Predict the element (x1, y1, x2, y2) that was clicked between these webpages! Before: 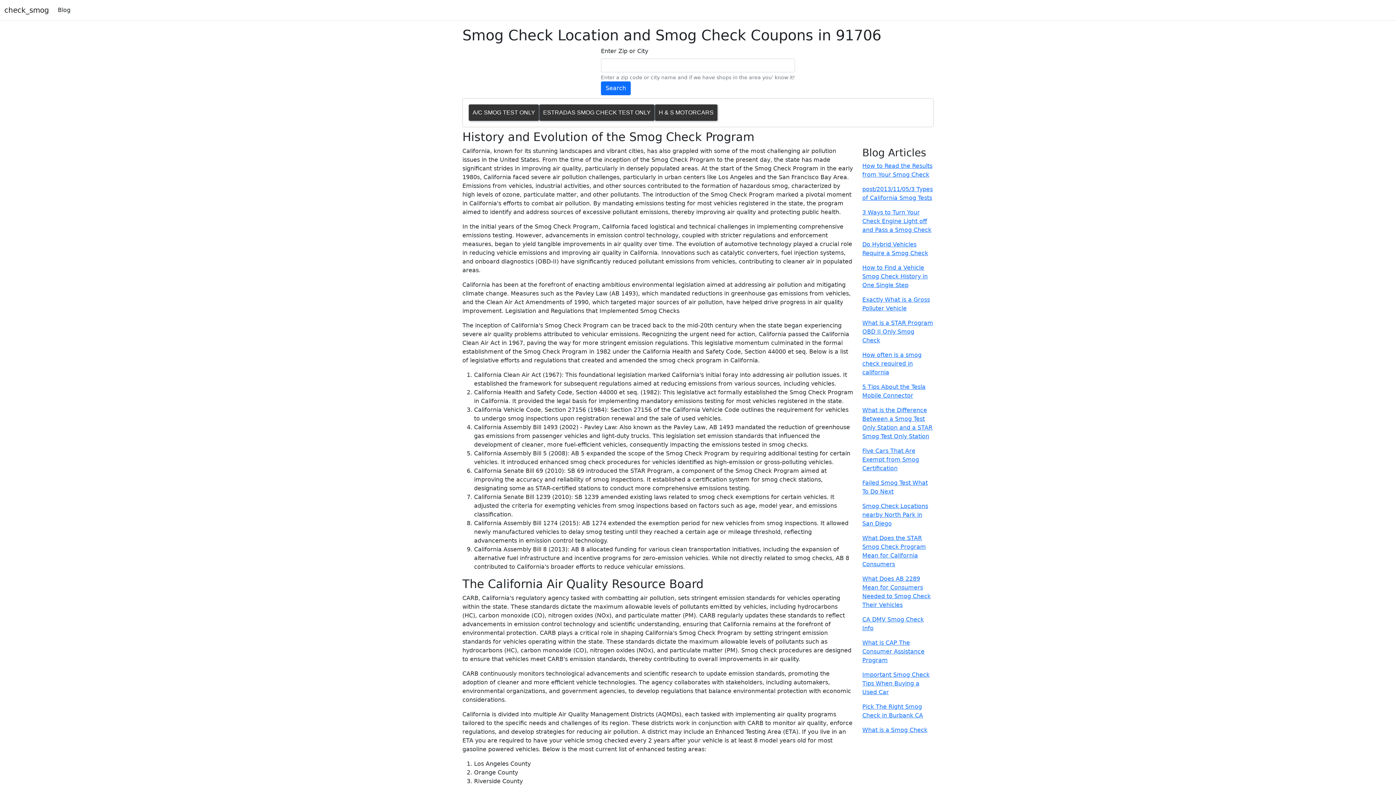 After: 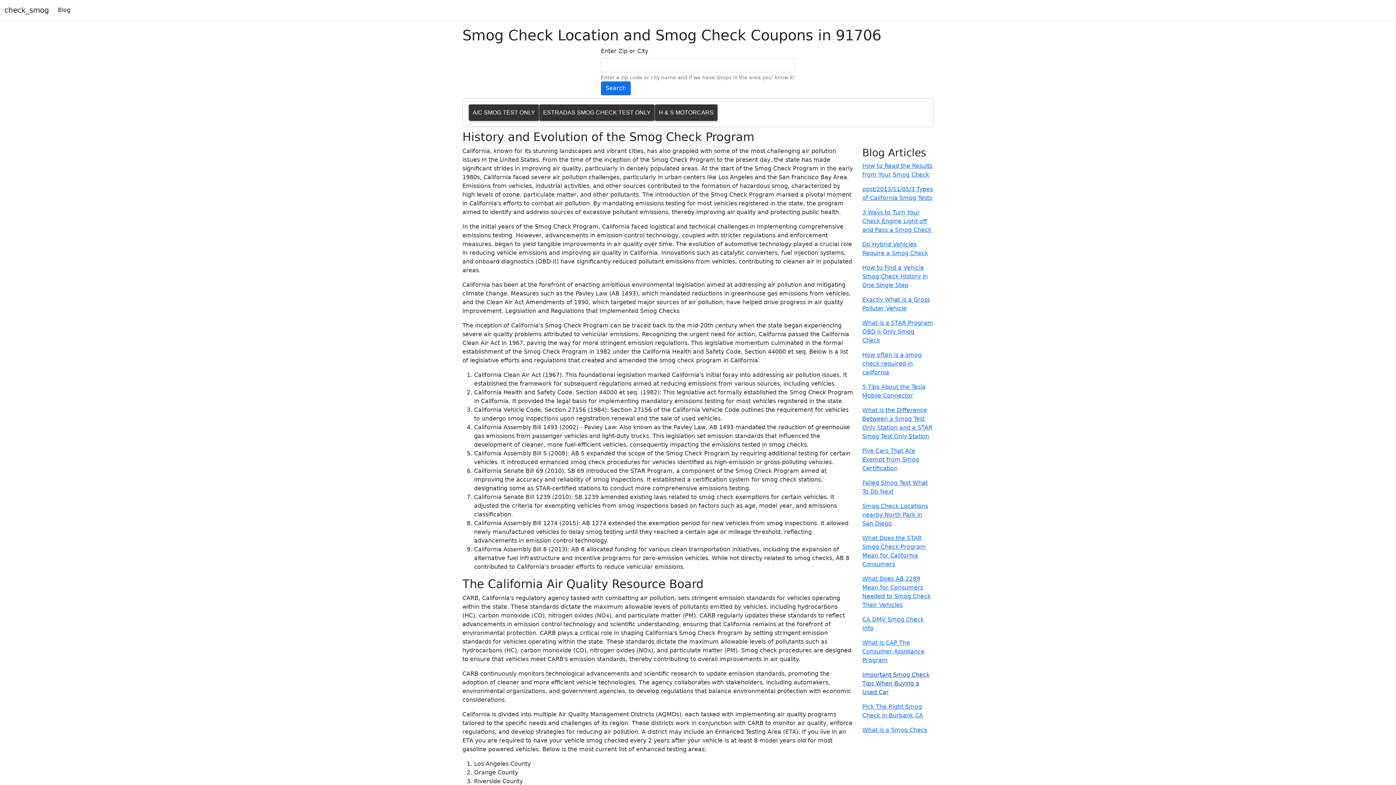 Action: label: Important Smog Check Tips When Buying a Used Car bbox: (862, 671, 929, 696)